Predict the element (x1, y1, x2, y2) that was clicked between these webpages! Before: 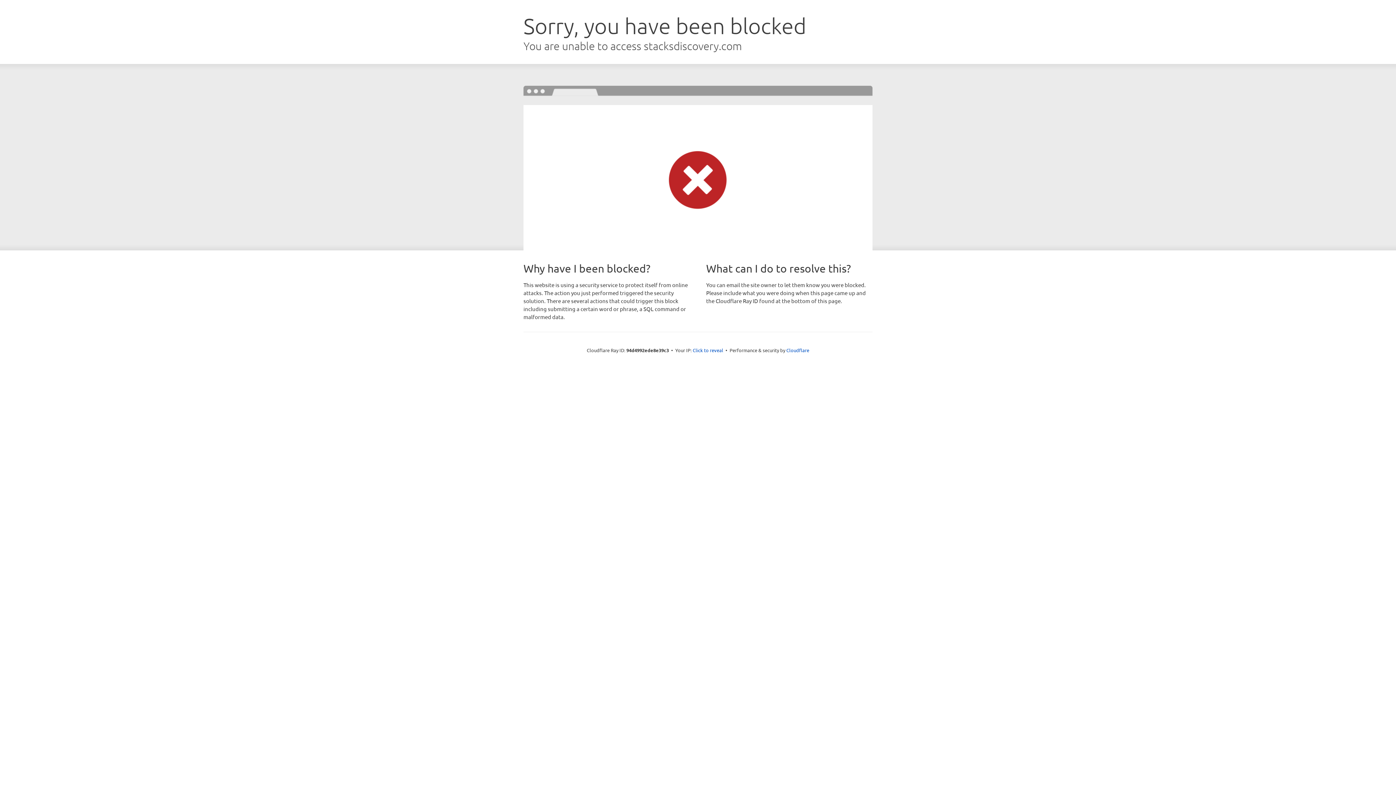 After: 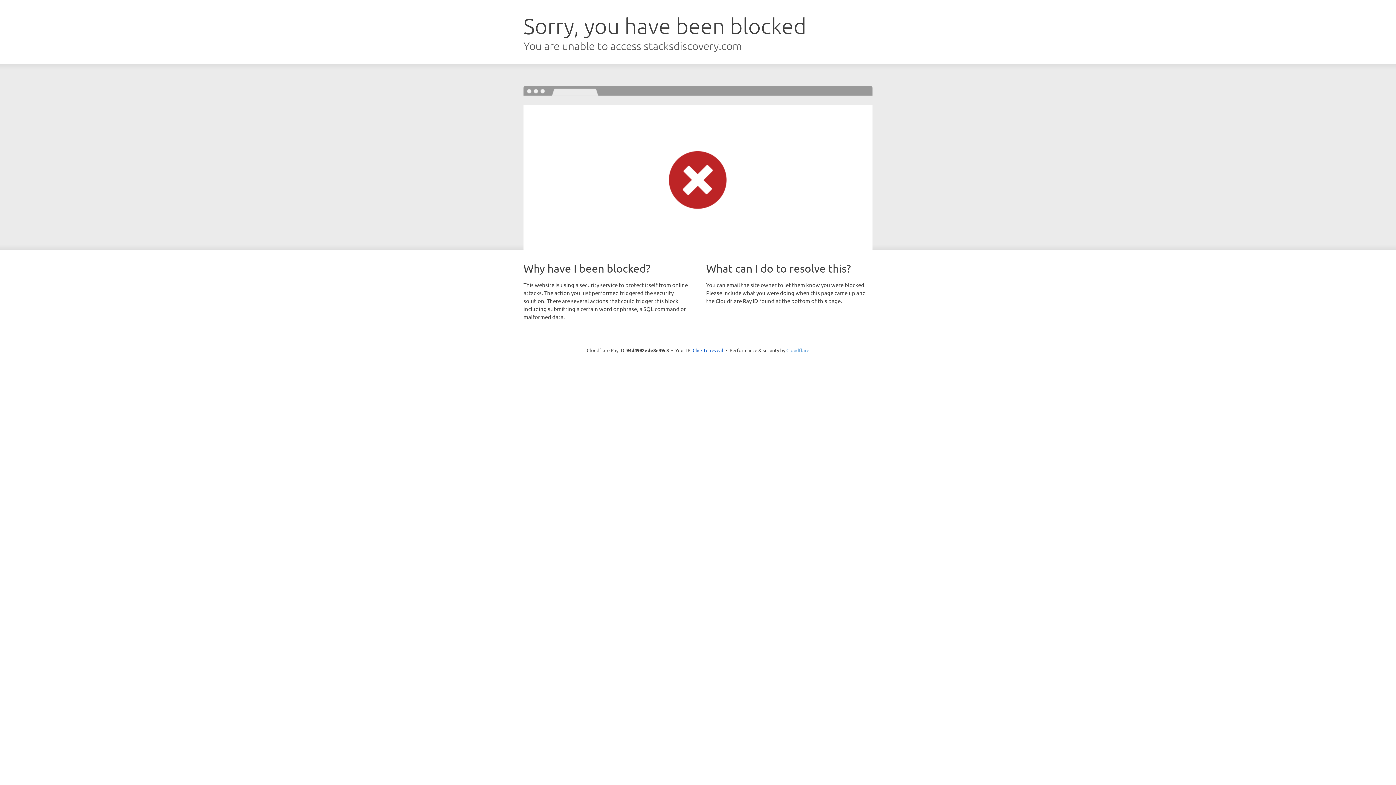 Action: label: Cloudflare bbox: (786, 347, 809, 353)